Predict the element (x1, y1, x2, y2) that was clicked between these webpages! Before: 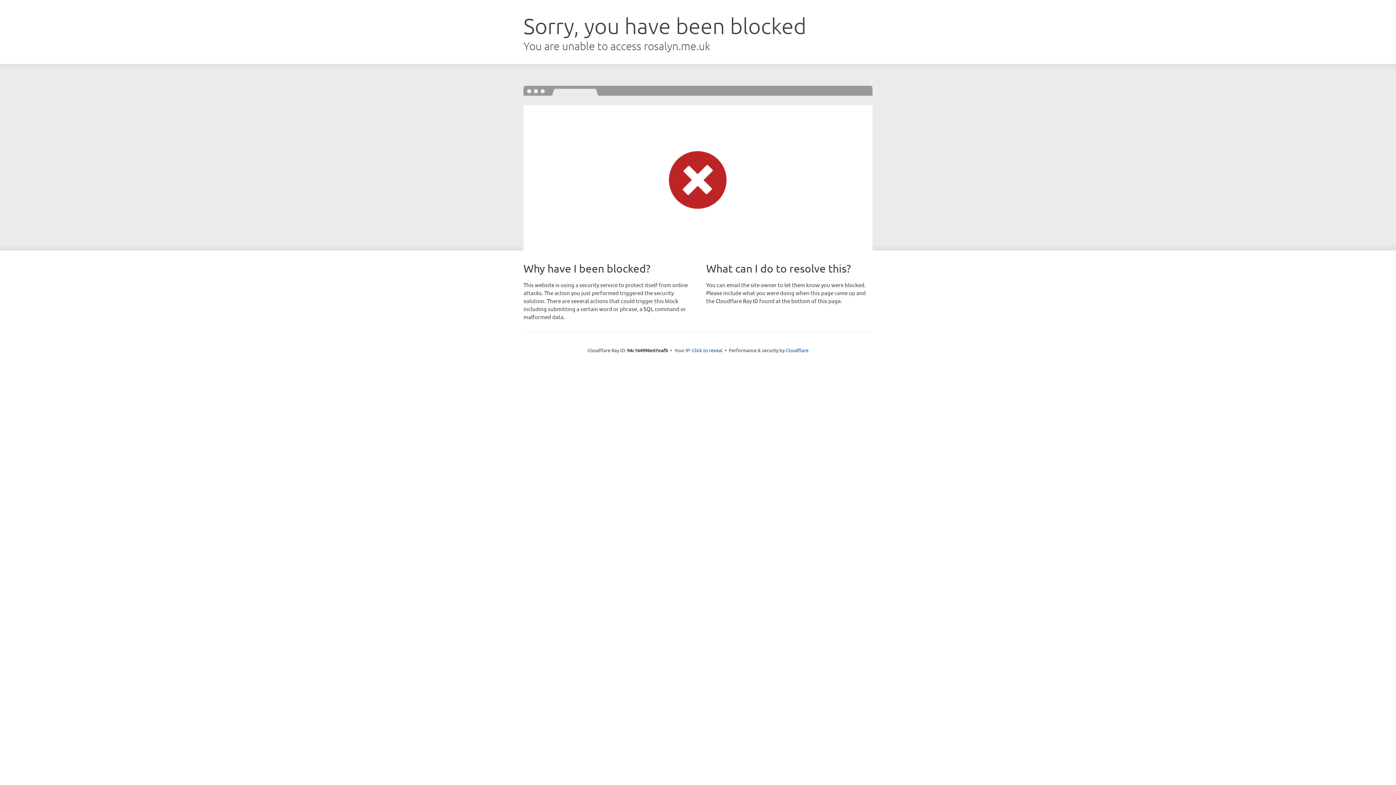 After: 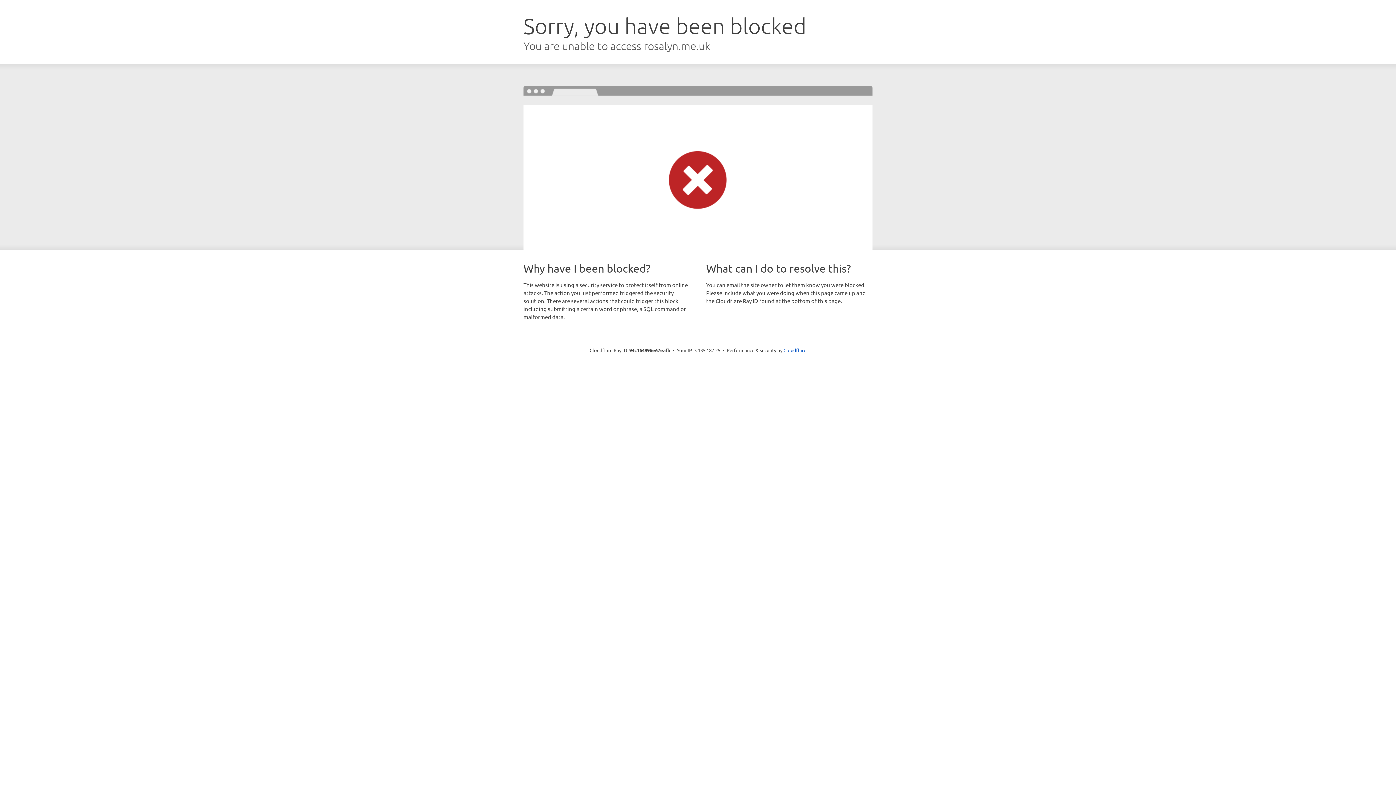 Action: label: Click to reveal bbox: (692, 346, 722, 353)